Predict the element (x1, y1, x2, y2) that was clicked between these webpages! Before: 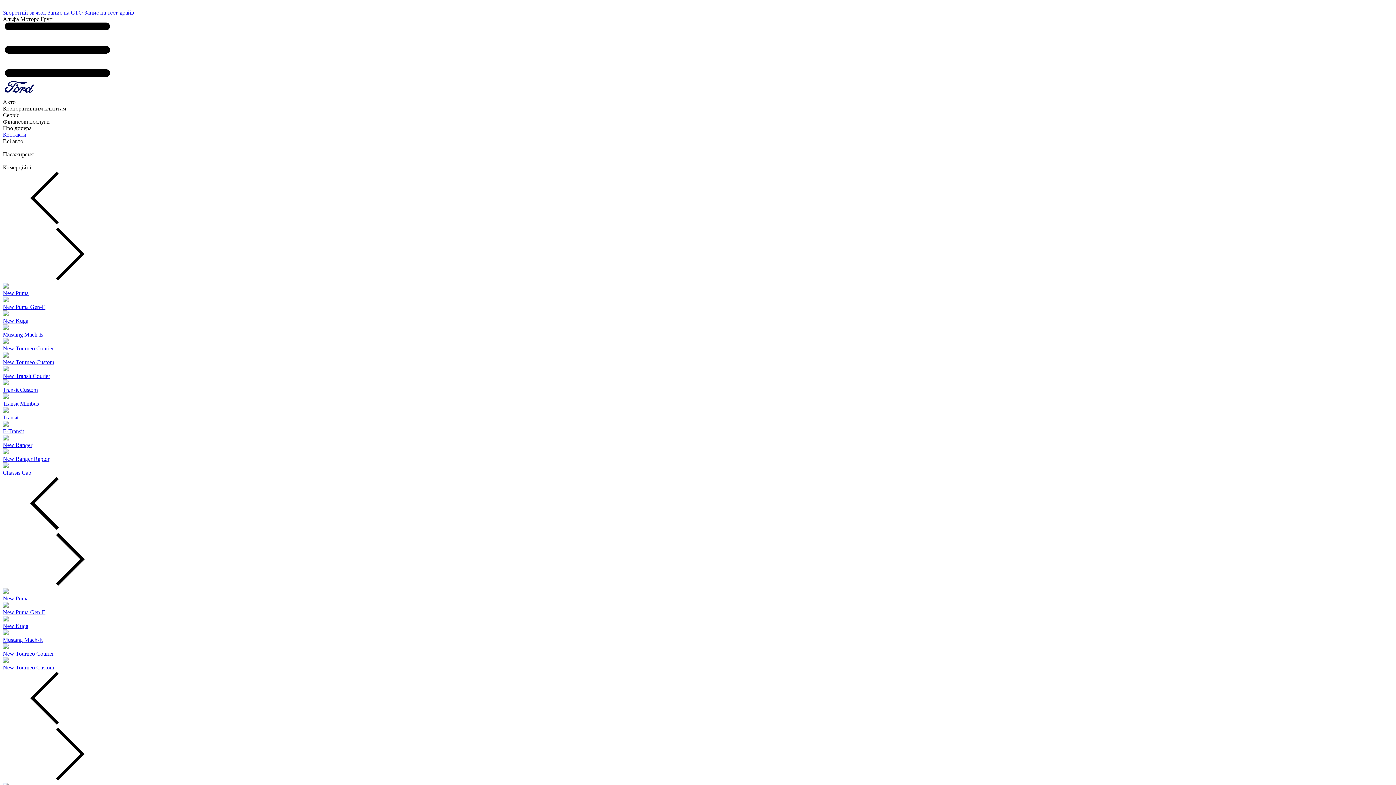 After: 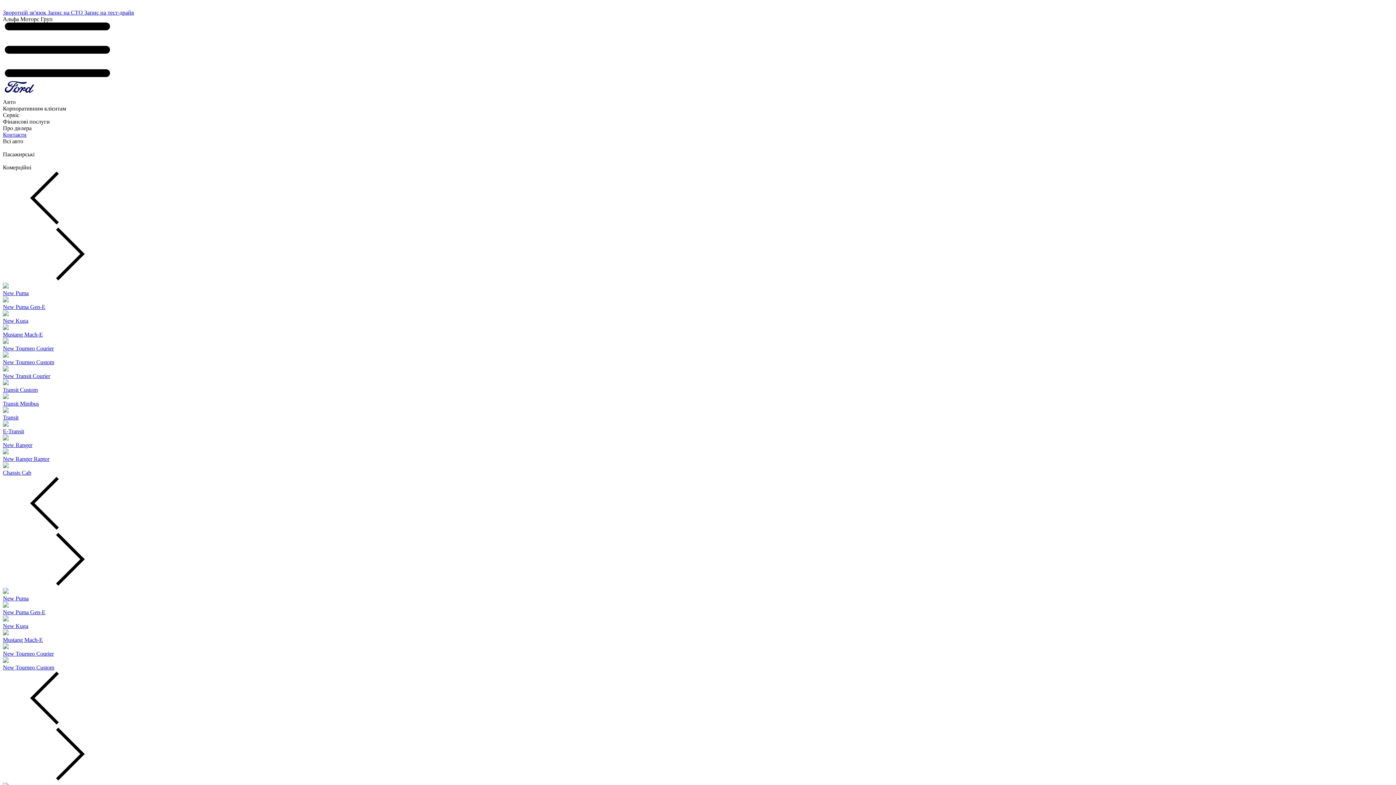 Action: bbox: (2, 407, 1393, 421) label: Transit